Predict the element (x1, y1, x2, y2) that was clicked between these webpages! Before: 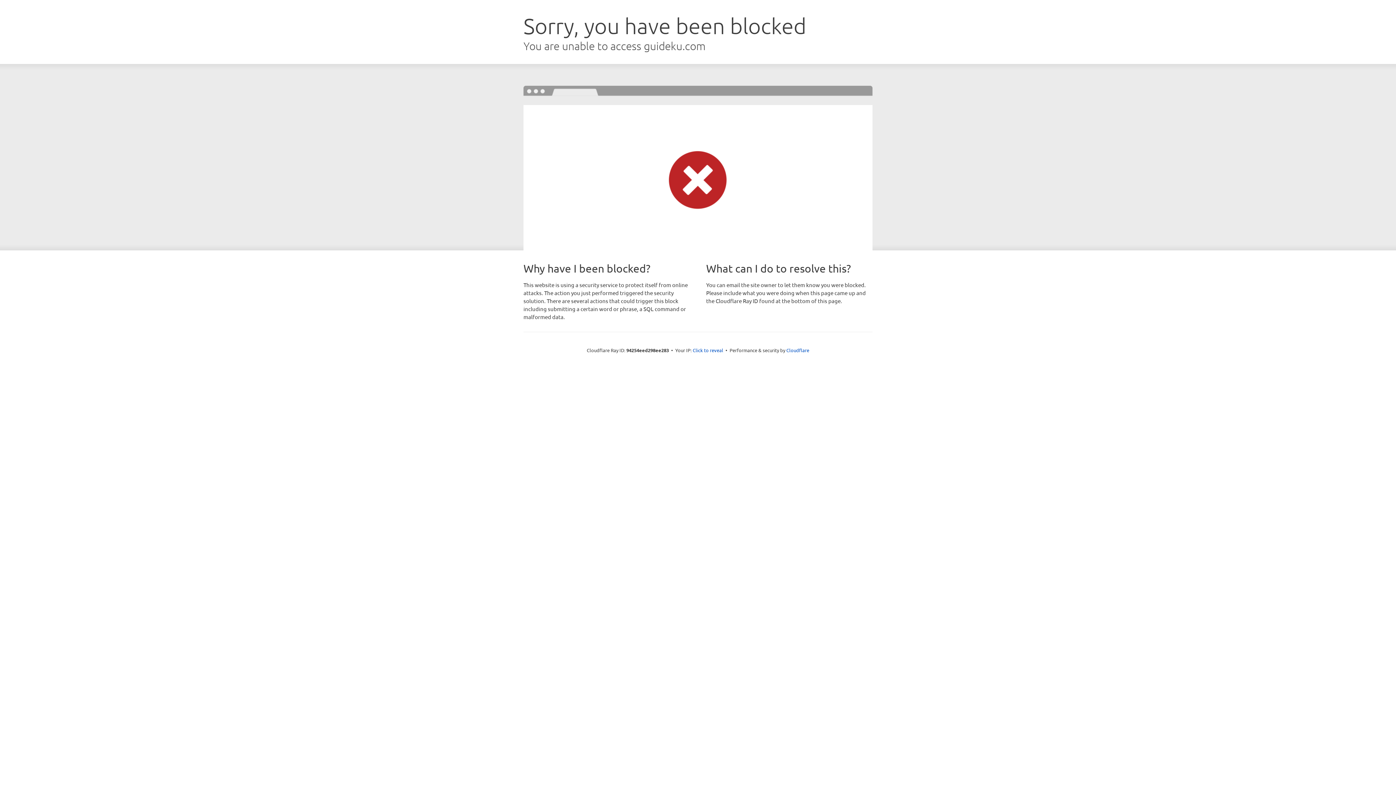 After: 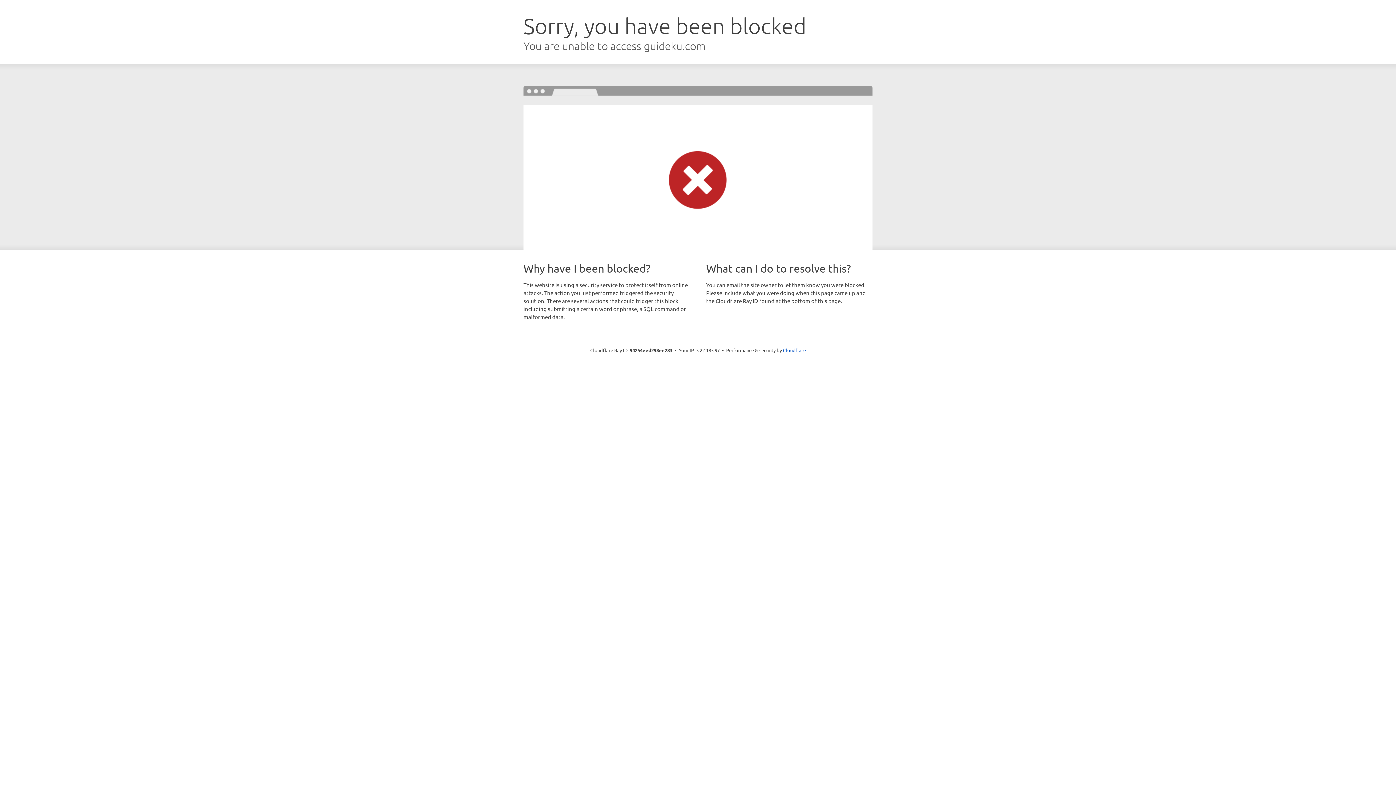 Action: bbox: (692, 346, 723, 353) label: Click to reveal